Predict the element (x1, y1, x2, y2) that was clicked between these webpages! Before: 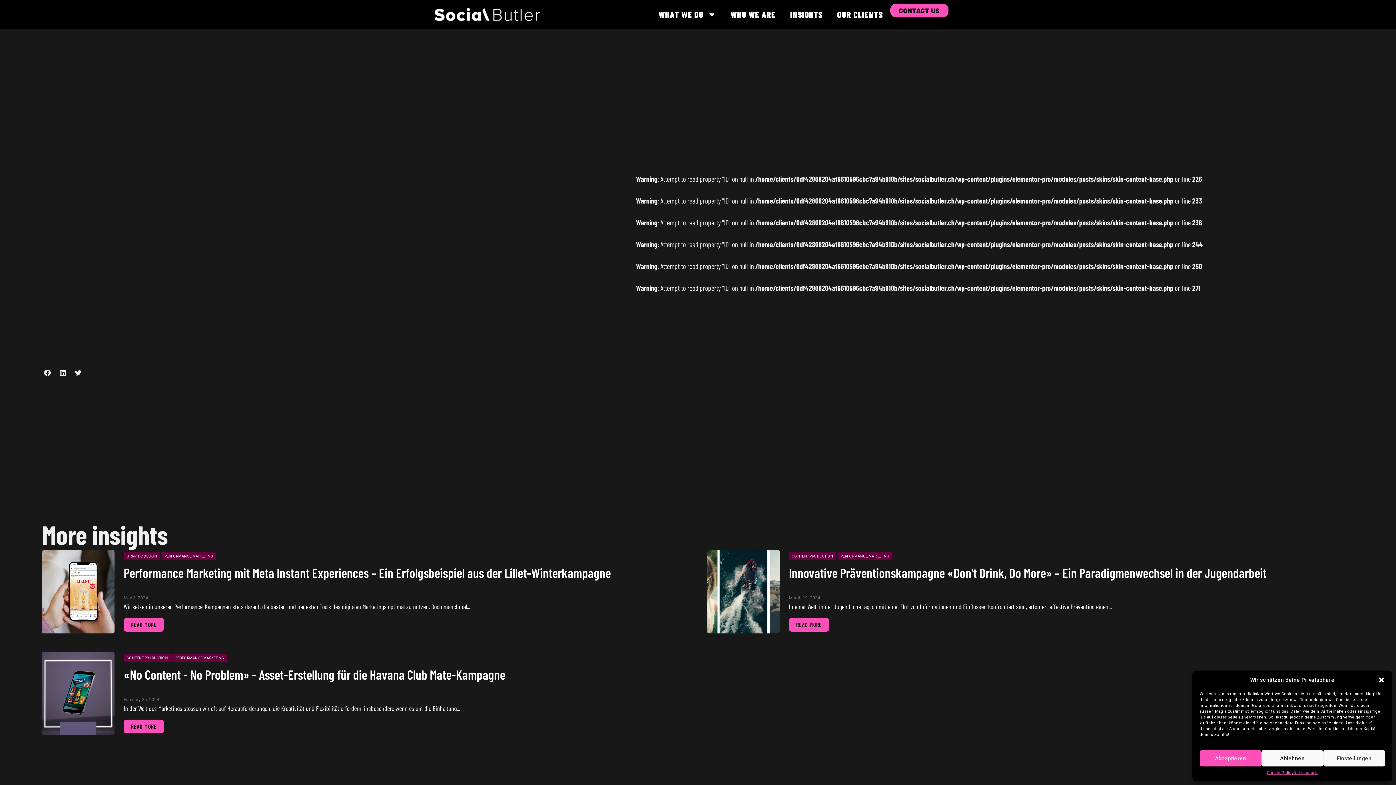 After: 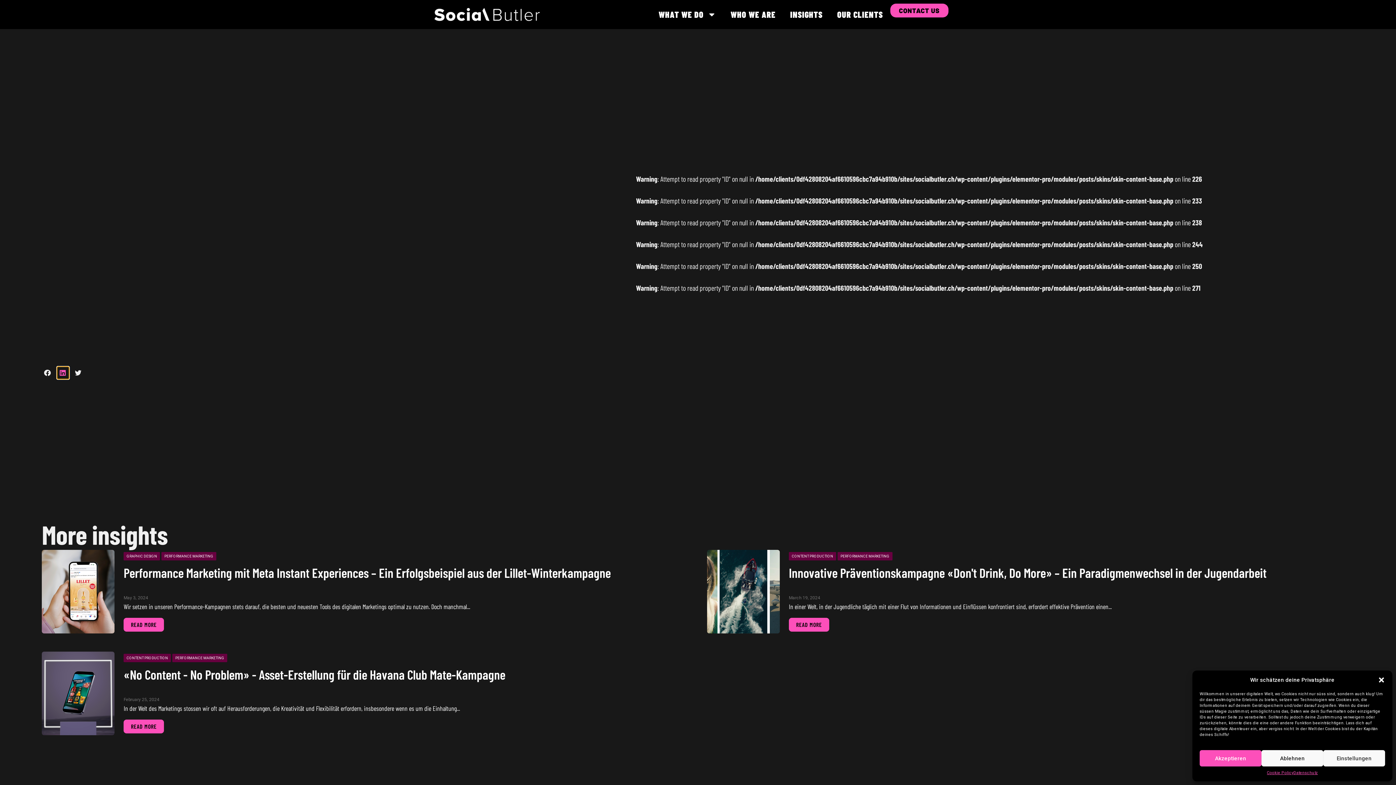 Action: label: Share on linkedin bbox: (57, 366, 68, 379)